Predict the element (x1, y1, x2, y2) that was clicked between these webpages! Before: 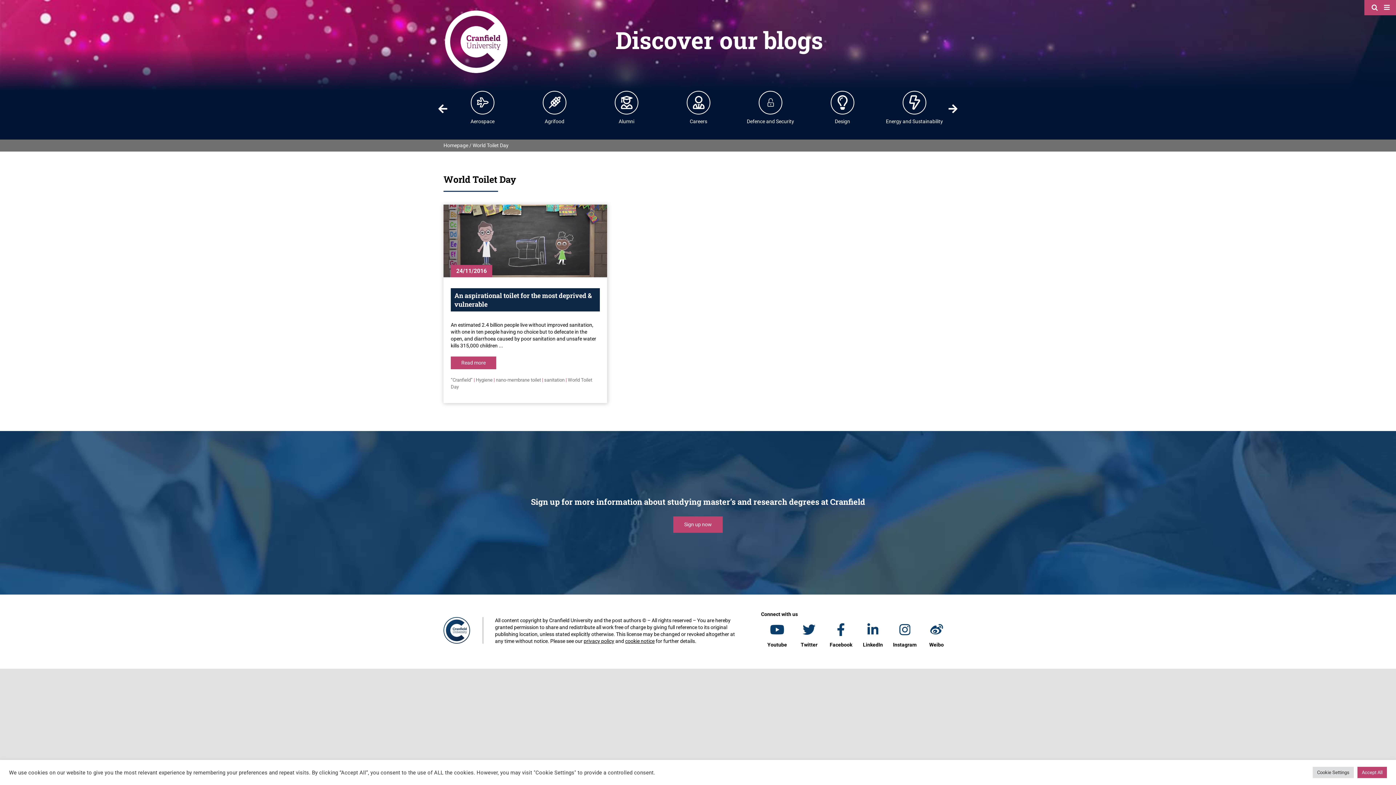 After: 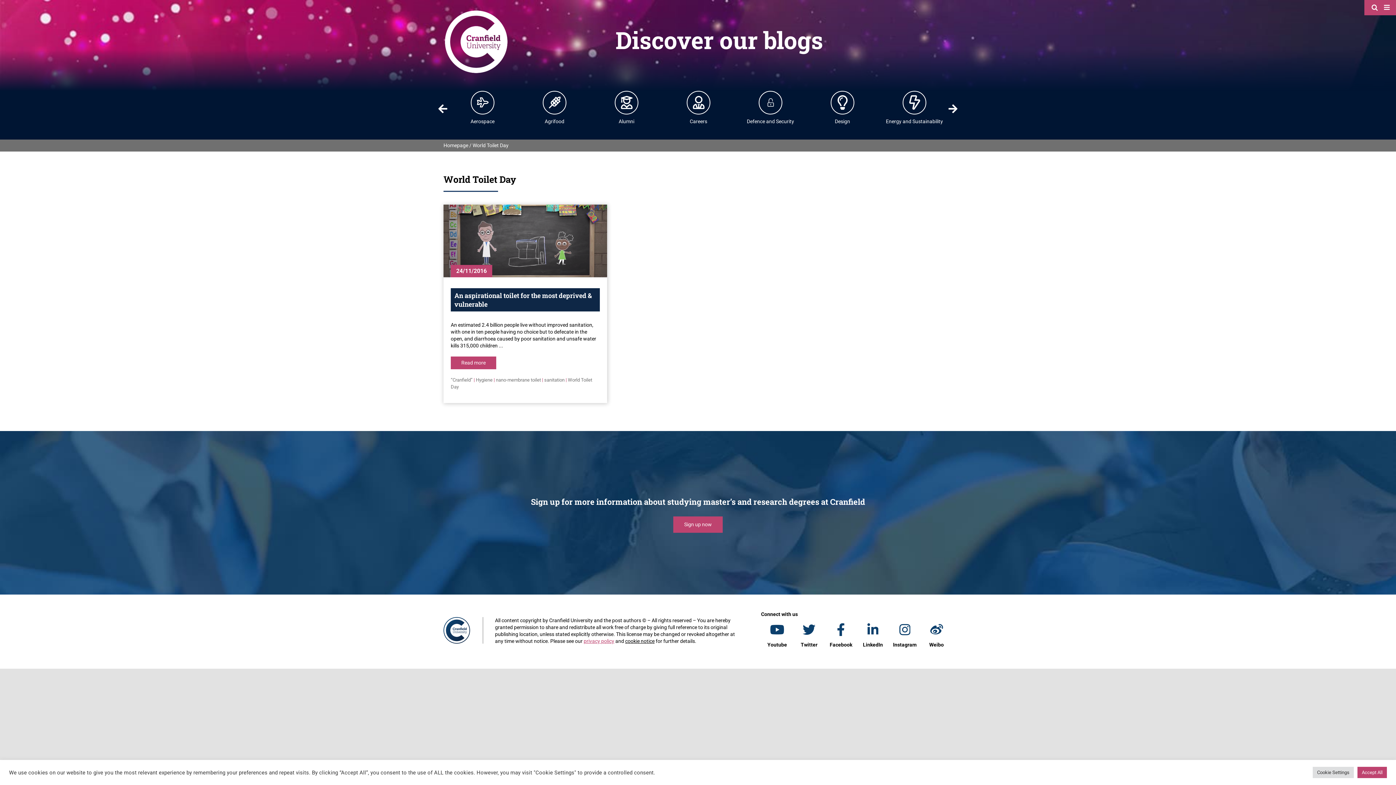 Action: bbox: (583, 638, 614, 644) label: privacy policy